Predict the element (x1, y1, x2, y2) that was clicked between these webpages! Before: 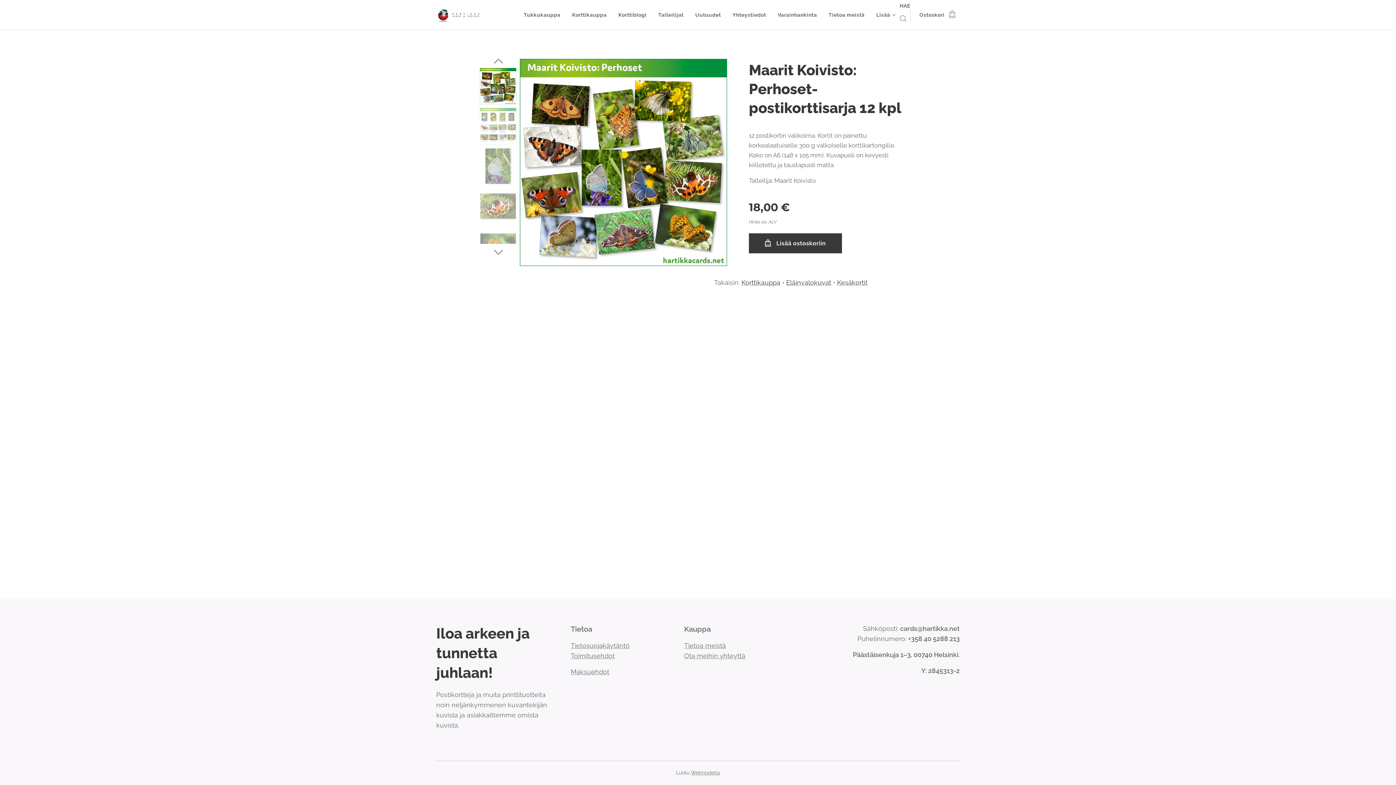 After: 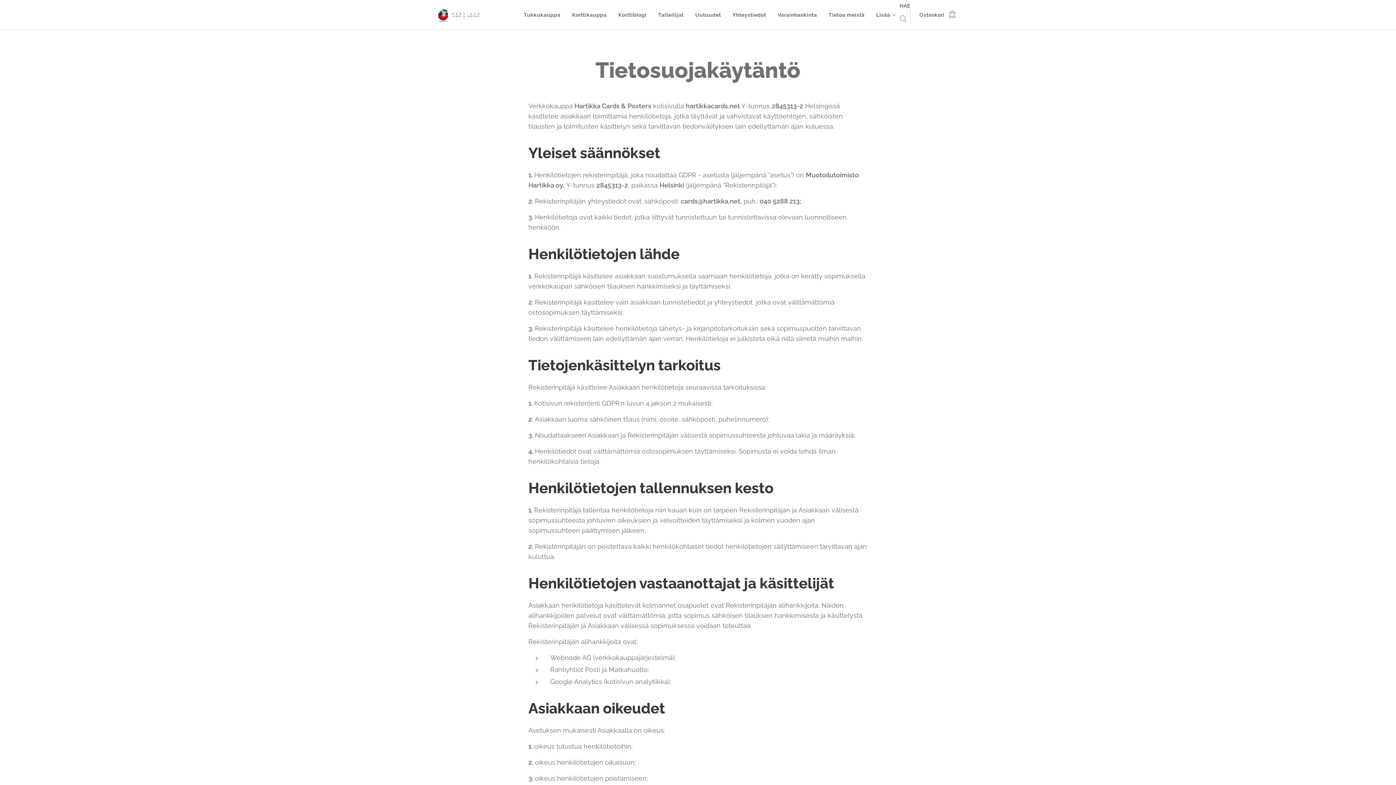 Action: bbox: (570, 642, 629, 649) label: Tietosuojakäytäntö